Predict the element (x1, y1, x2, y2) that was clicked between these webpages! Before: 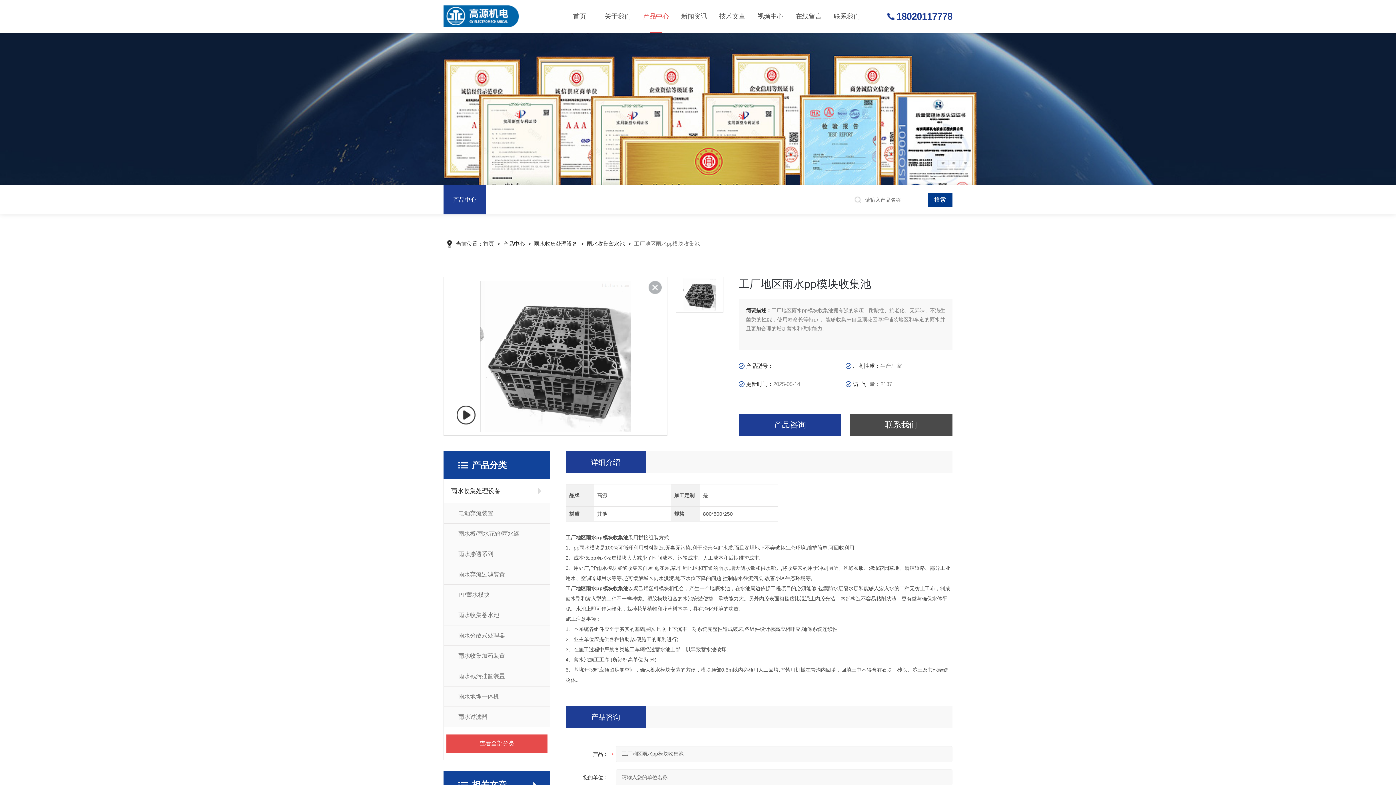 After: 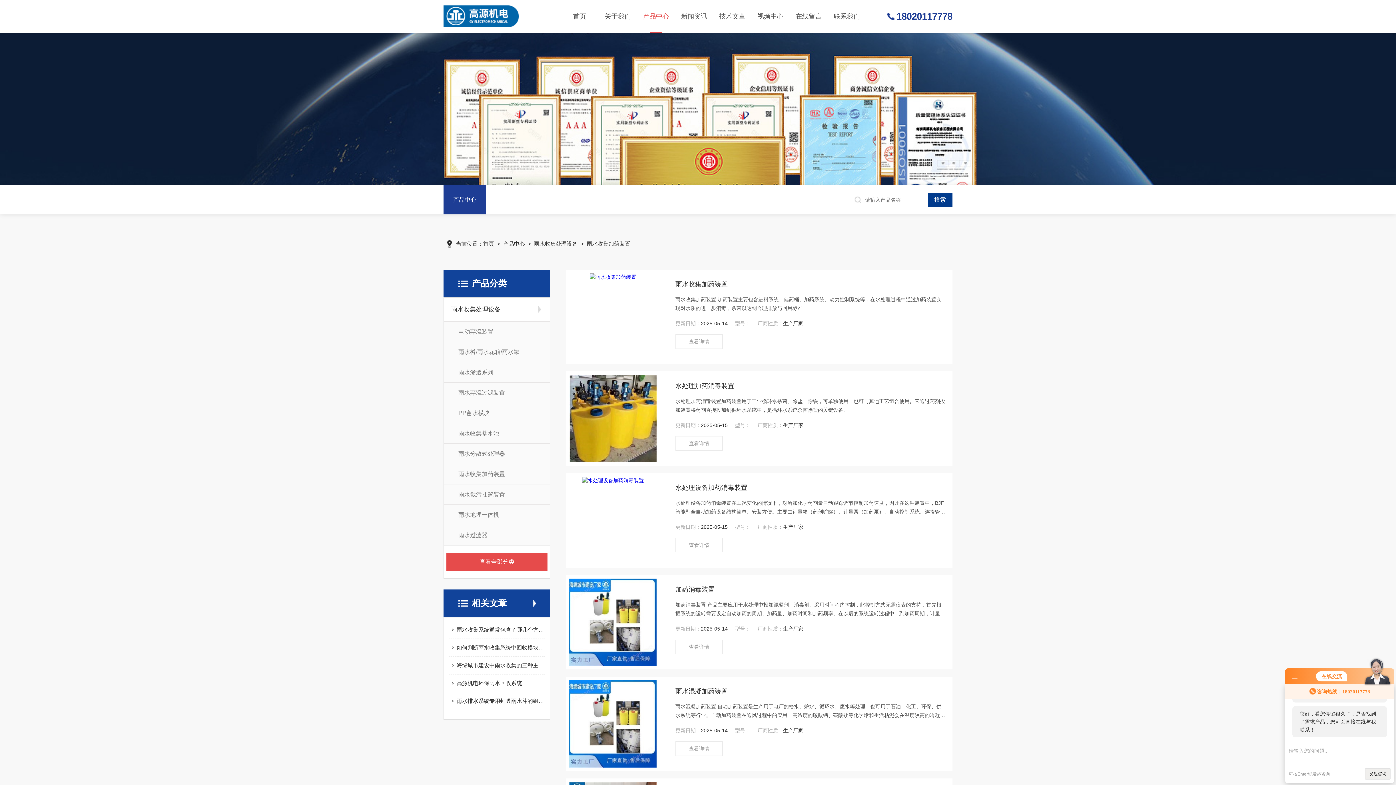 Action: label: 雨水收集加药装置 bbox: (444, 645, 550, 666)